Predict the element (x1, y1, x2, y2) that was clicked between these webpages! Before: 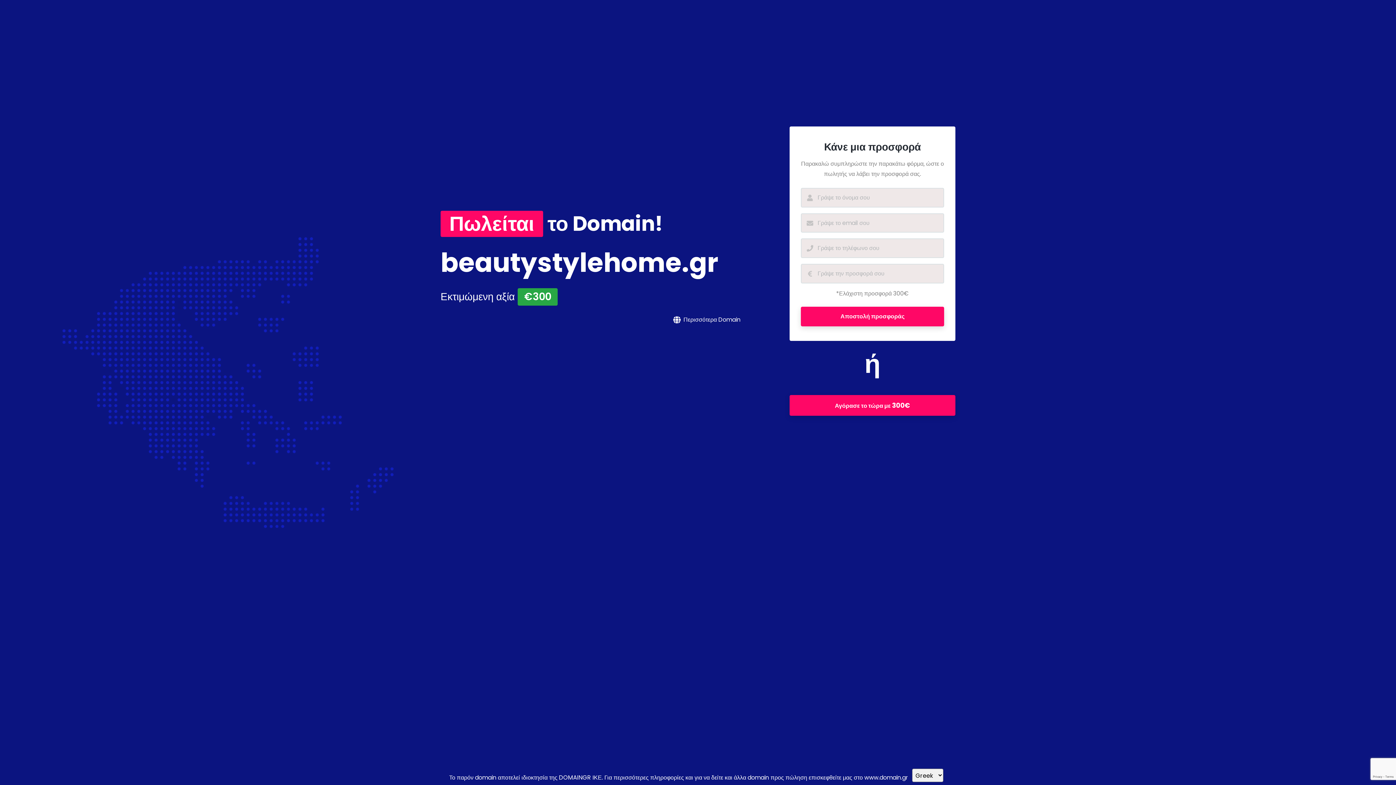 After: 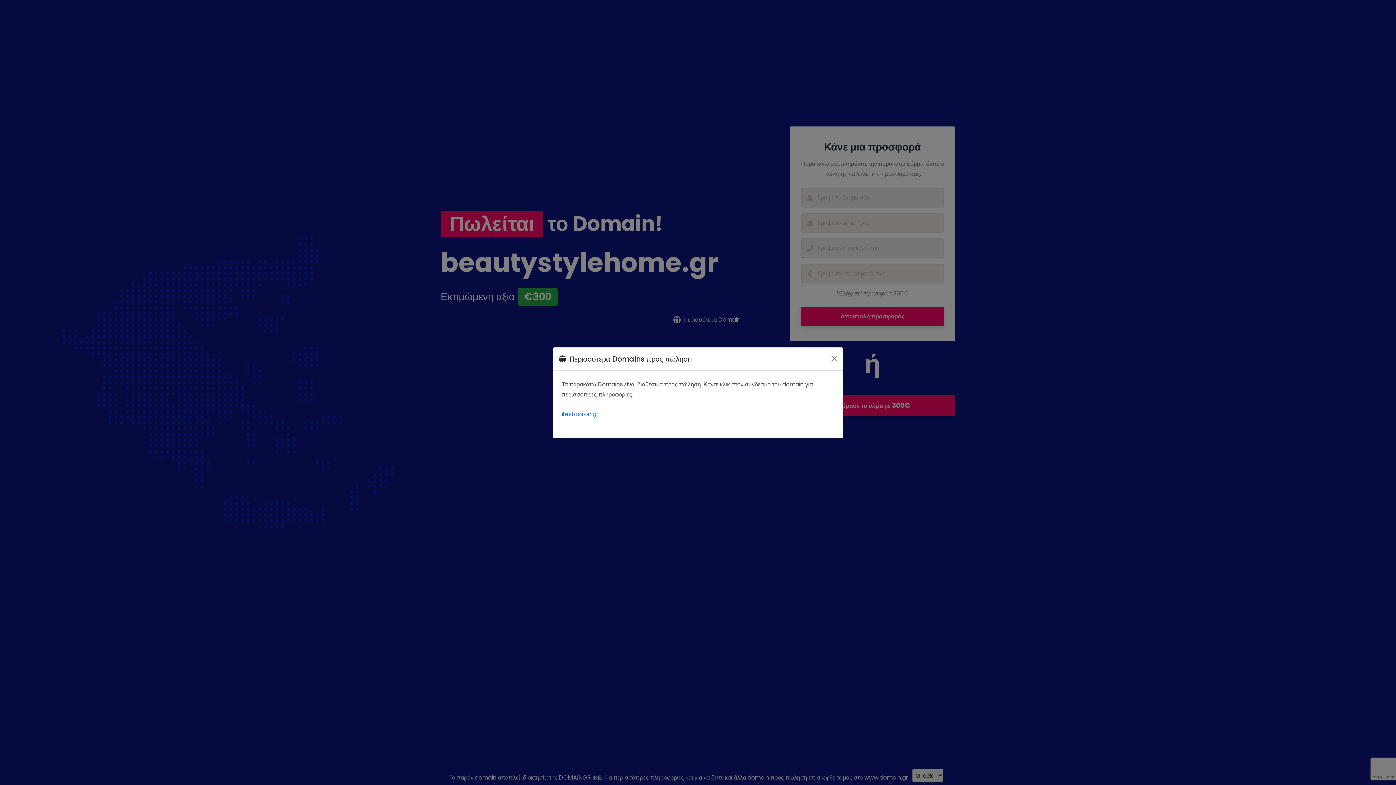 Action: label: Περισσότερα Domain bbox: (683, 315, 740, 324)